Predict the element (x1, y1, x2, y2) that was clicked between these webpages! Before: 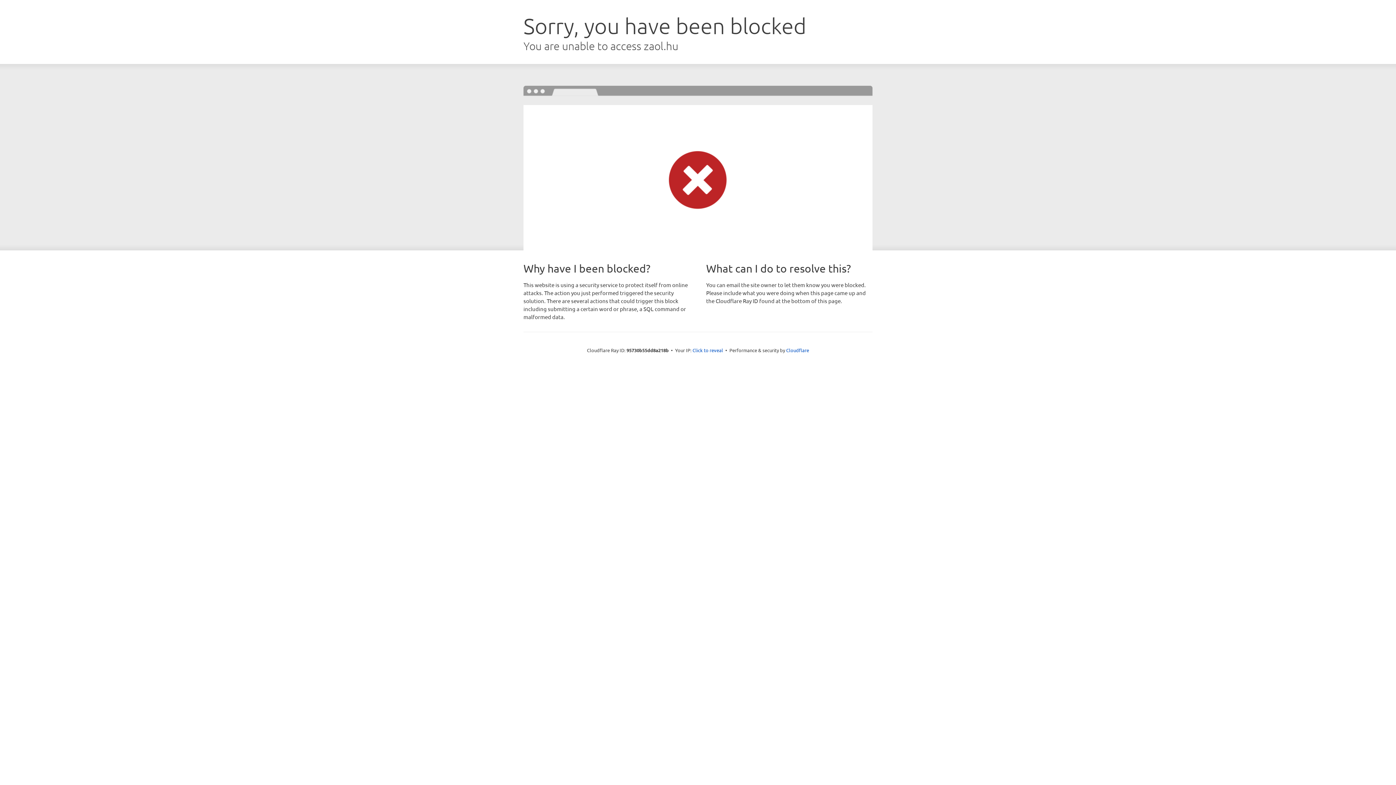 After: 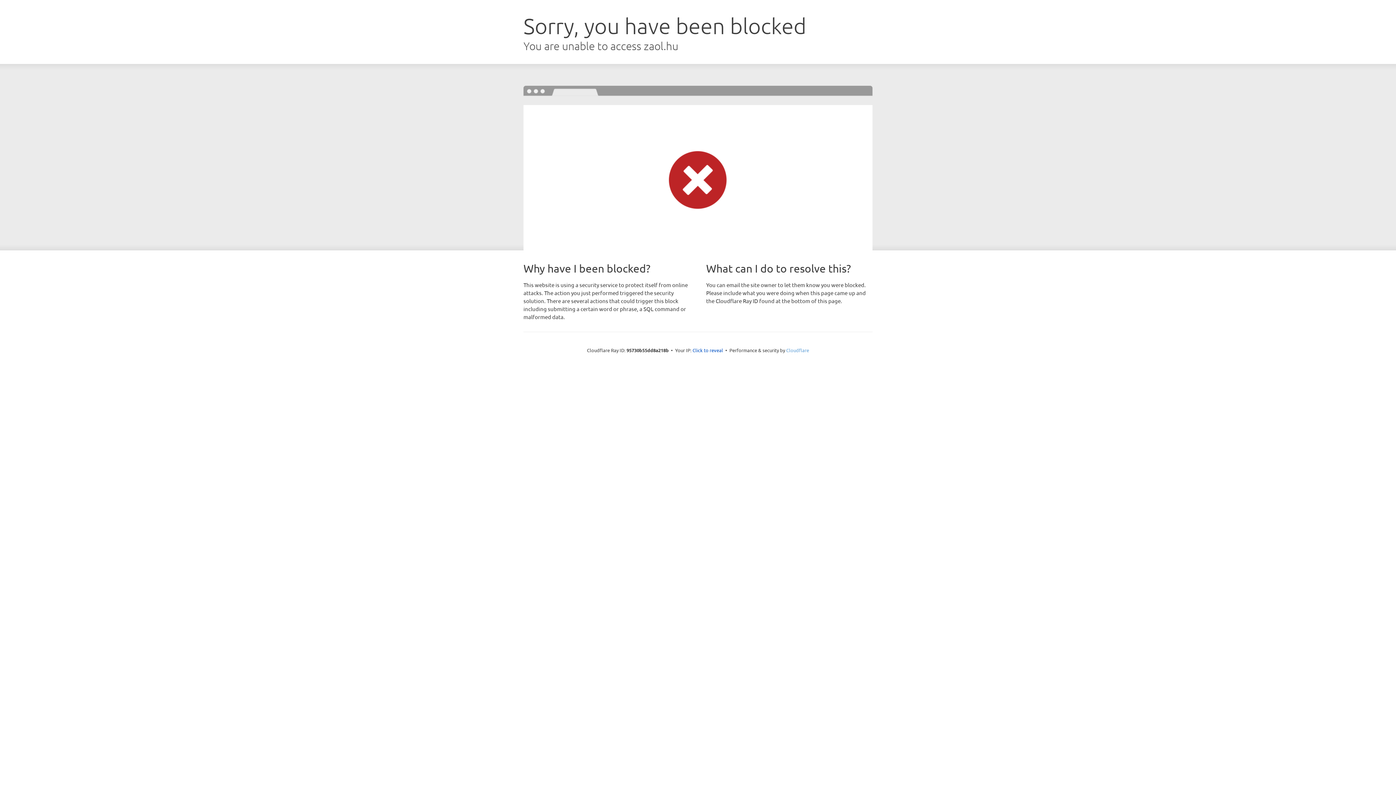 Action: bbox: (786, 347, 809, 353) label: Cloudflare